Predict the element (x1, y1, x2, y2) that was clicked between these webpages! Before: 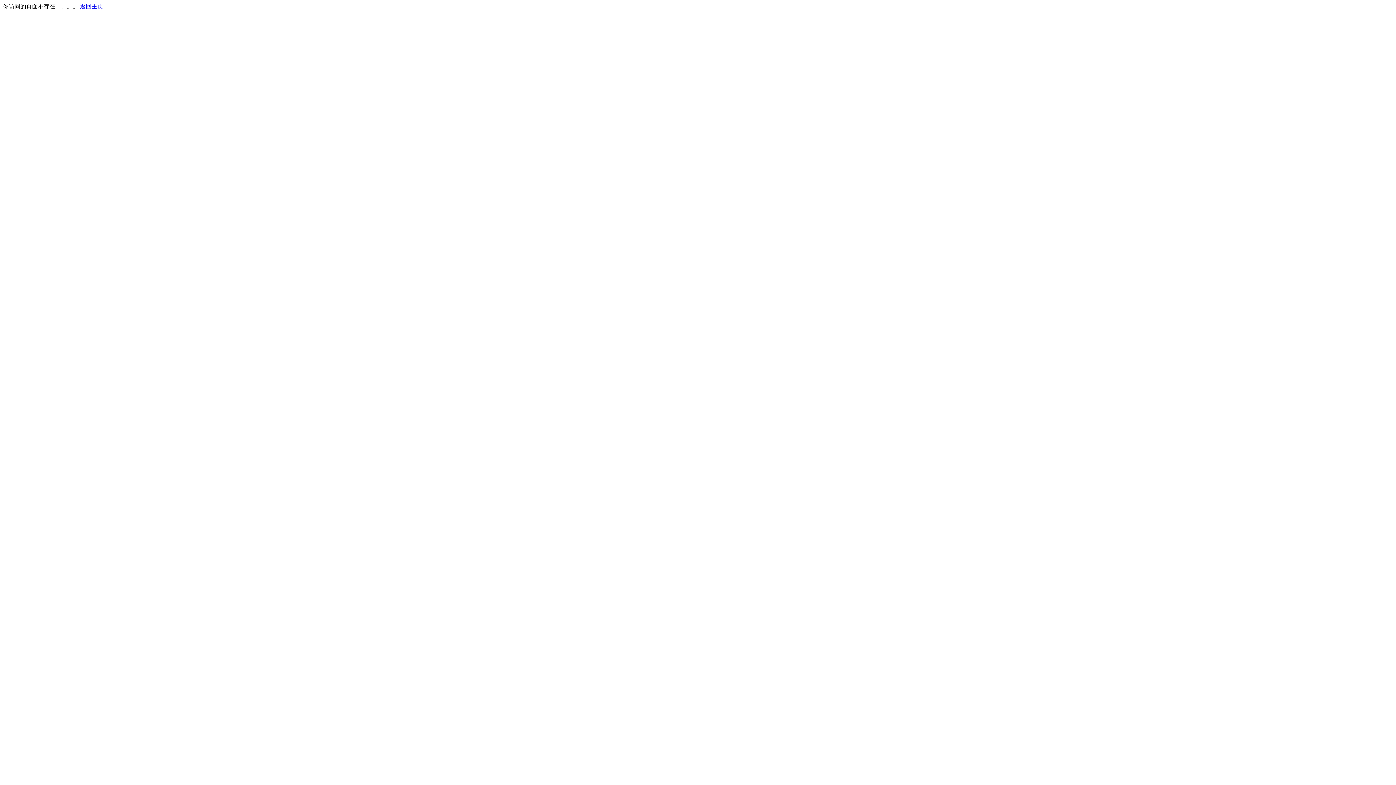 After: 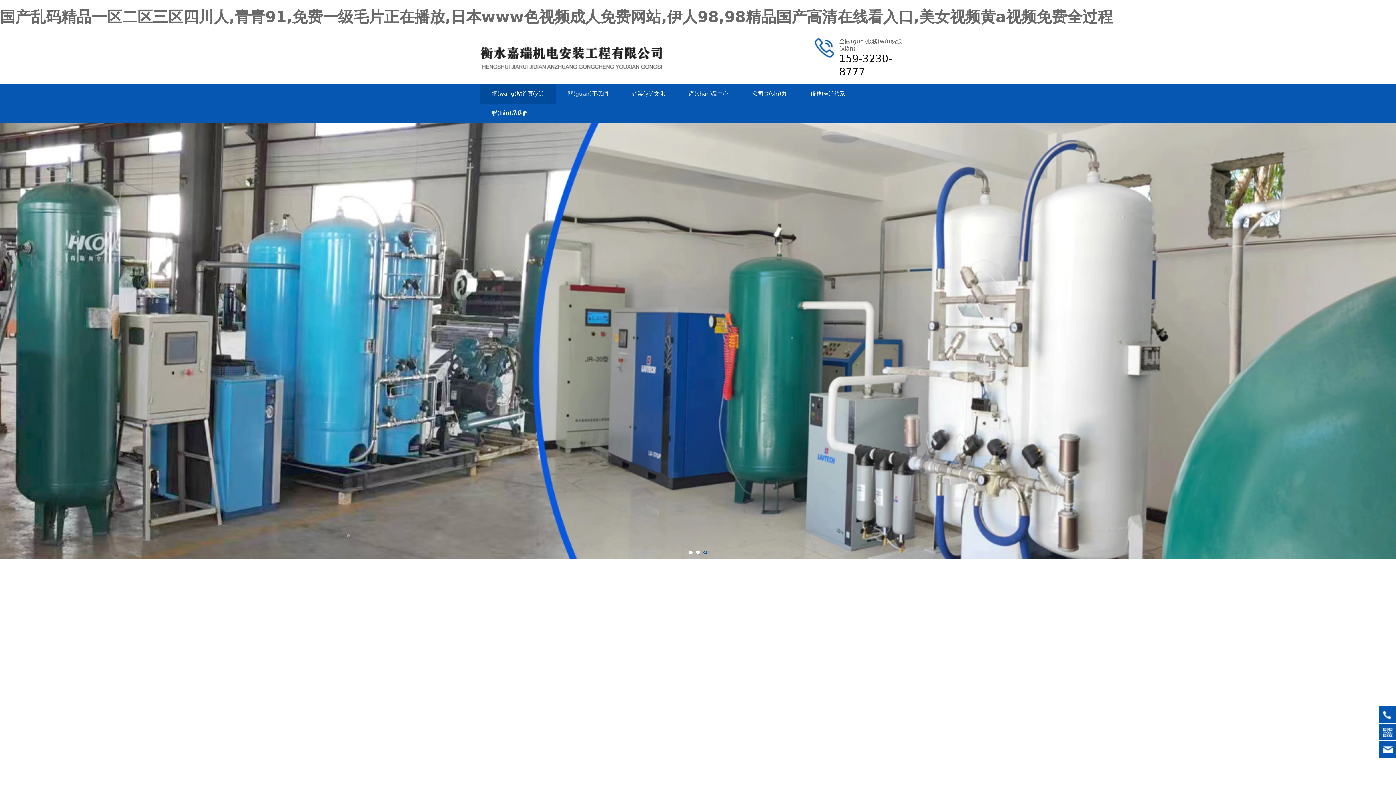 Action: bbox: (80, 3, 103, 9) label: 返回主页